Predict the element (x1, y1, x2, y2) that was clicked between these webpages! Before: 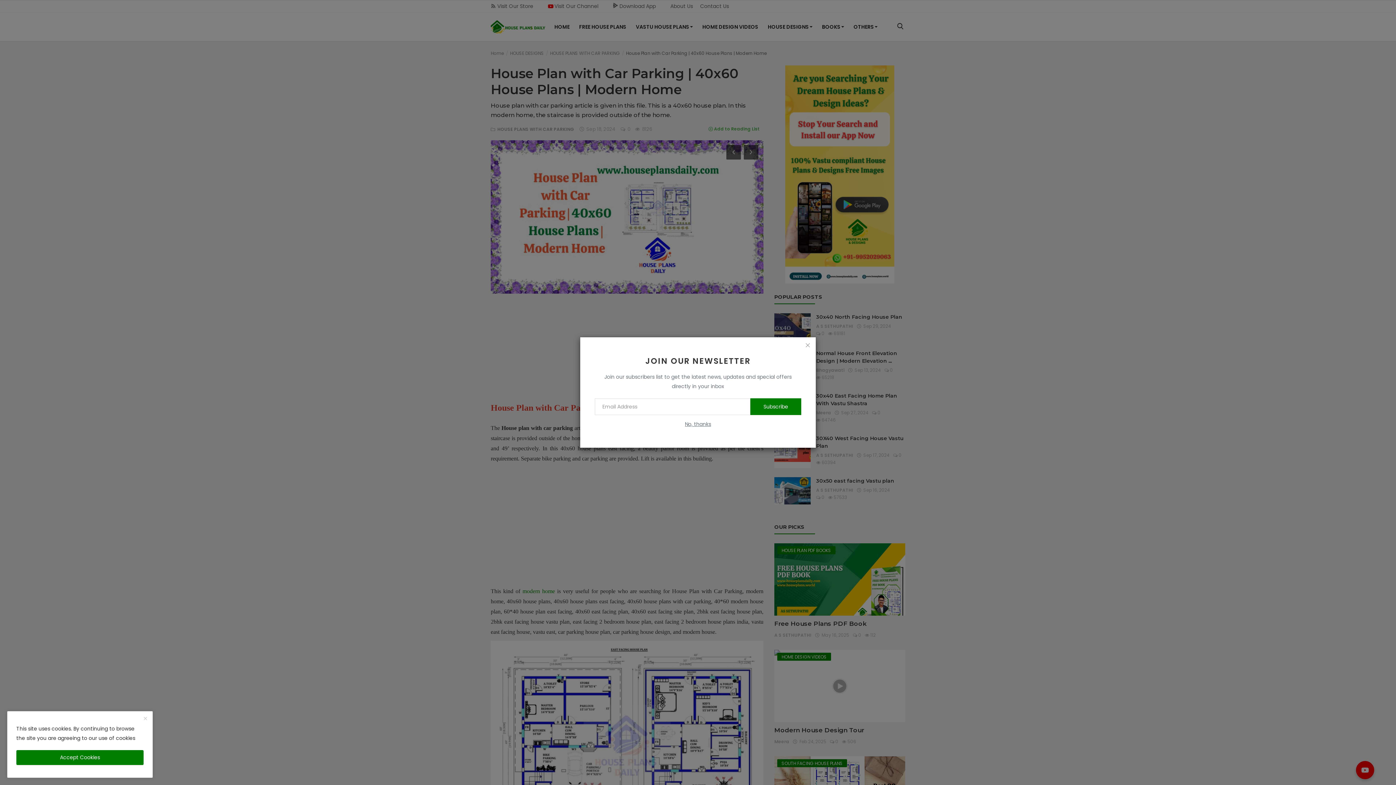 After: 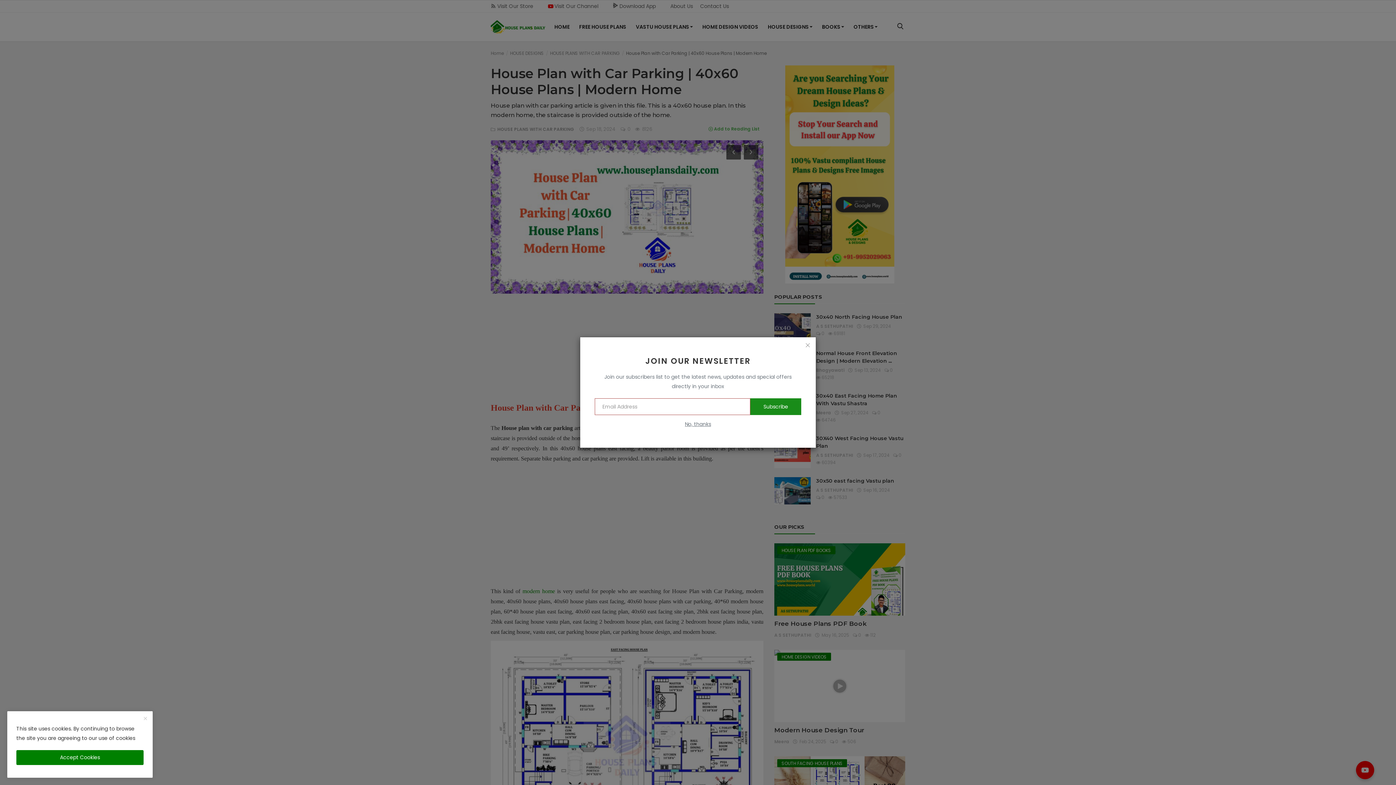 Action: bbox: (750, 398, 801, 415) label: subscribe